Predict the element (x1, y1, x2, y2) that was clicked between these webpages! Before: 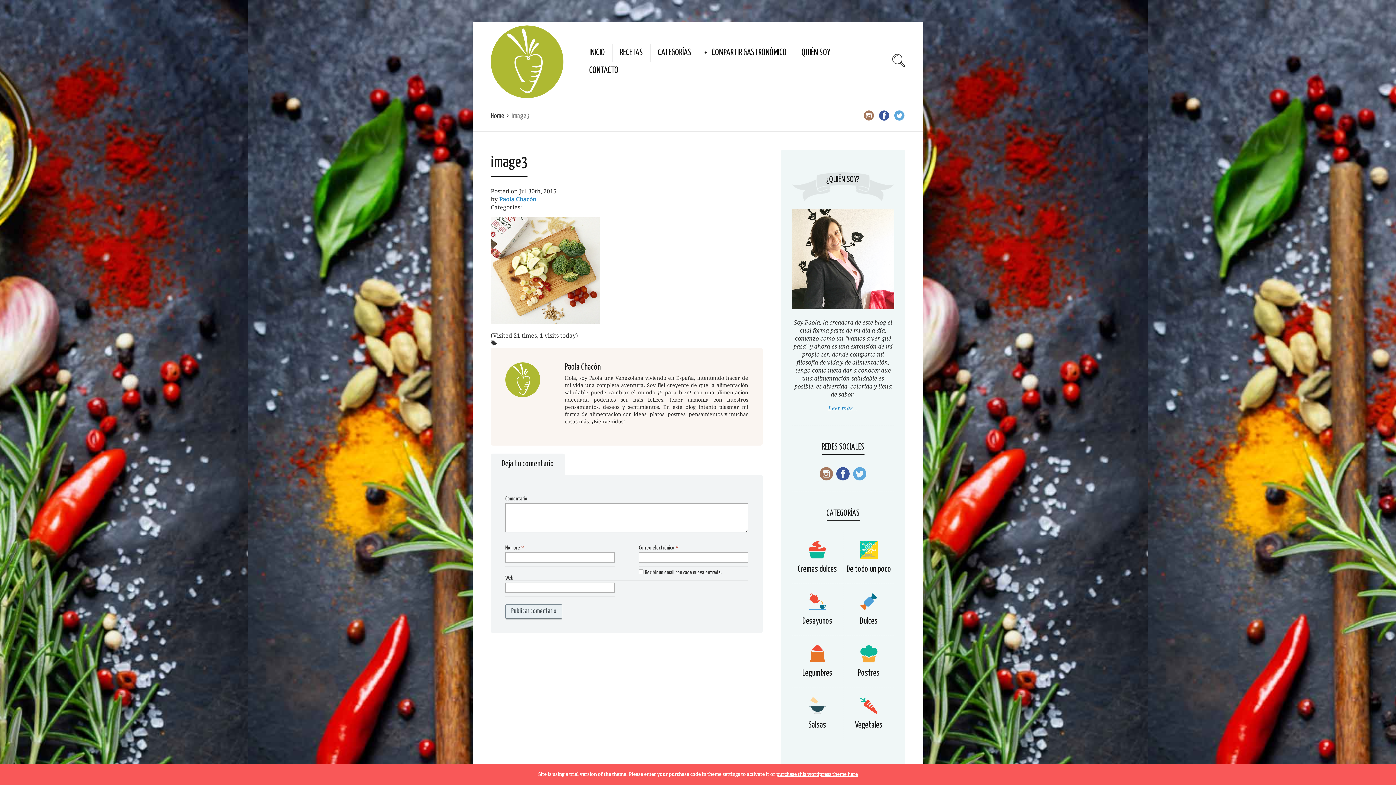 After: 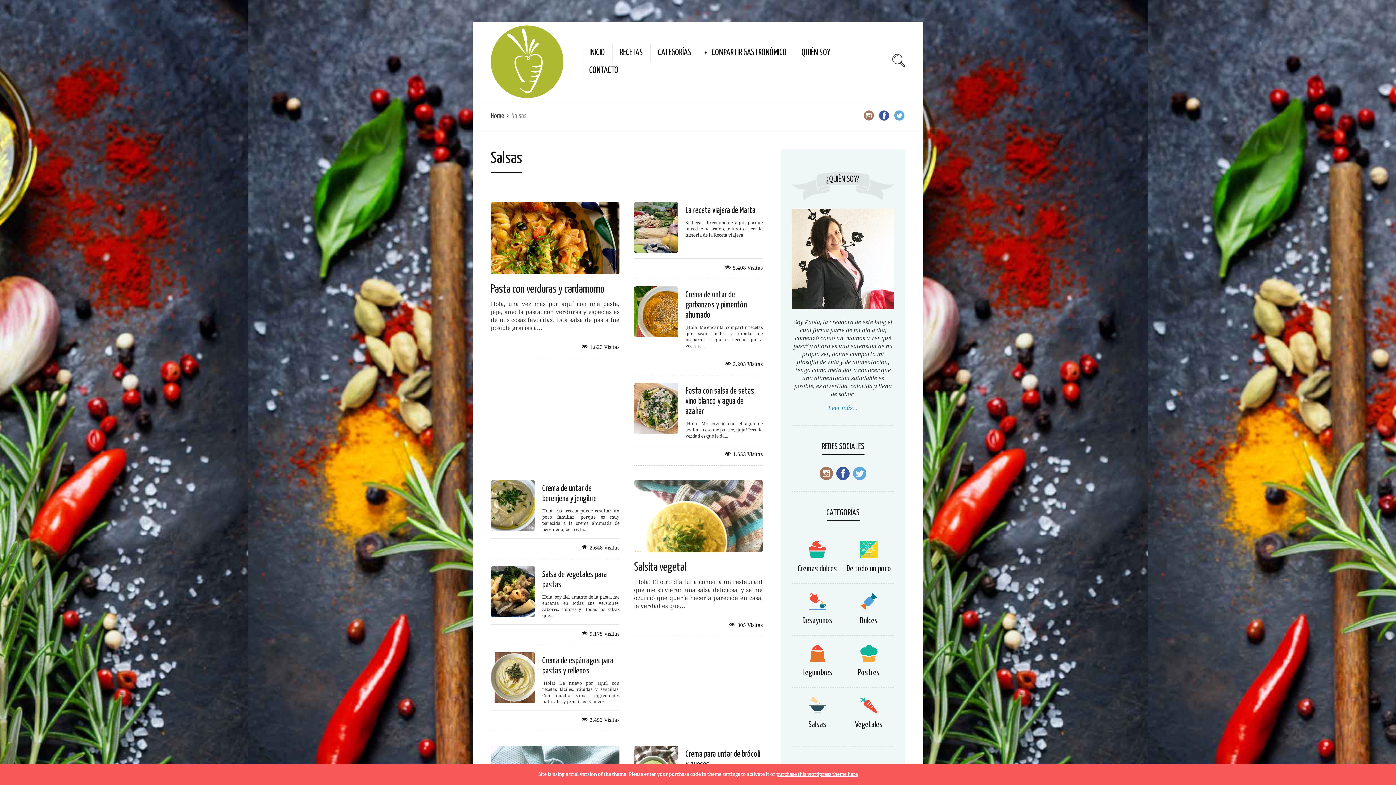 Action: bbox: (808, 721, 826, 729) label: Salsas